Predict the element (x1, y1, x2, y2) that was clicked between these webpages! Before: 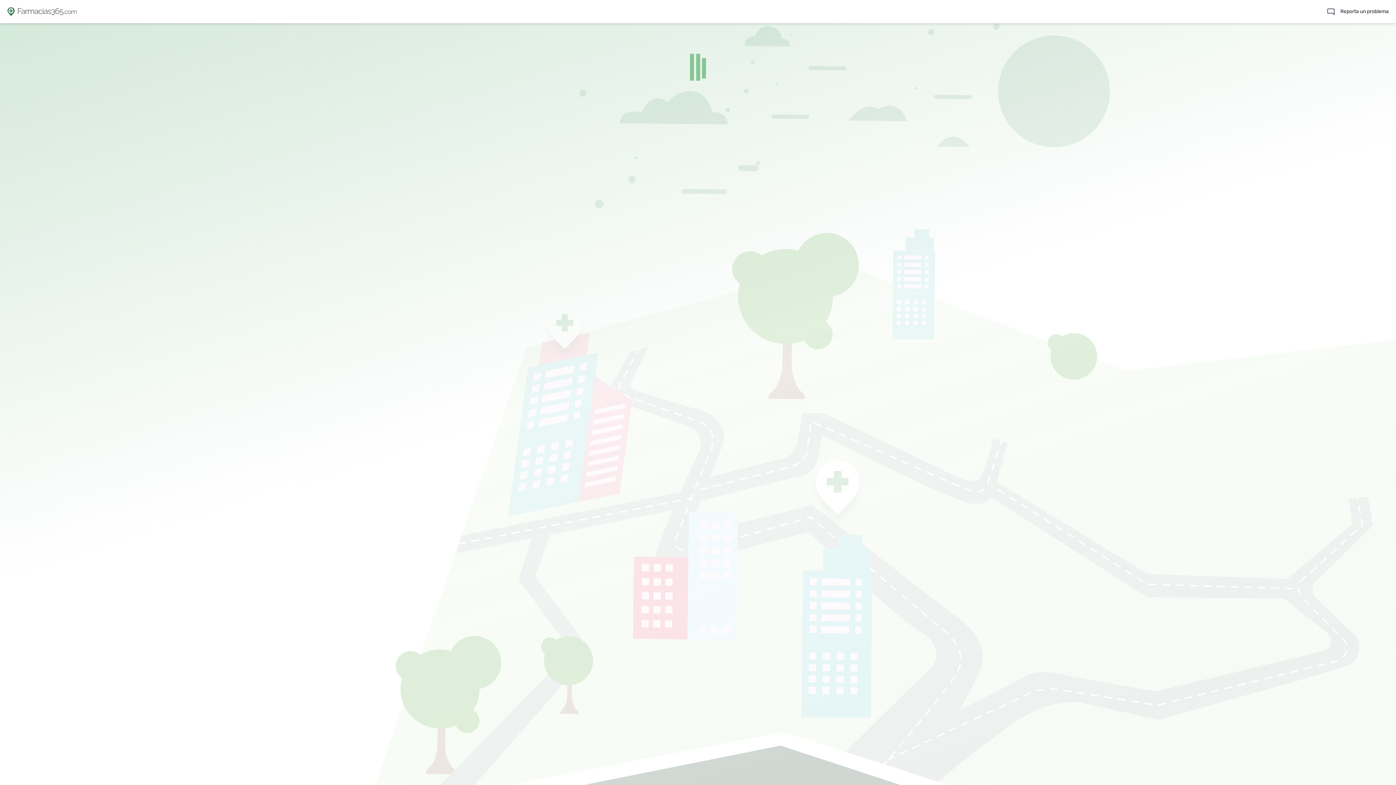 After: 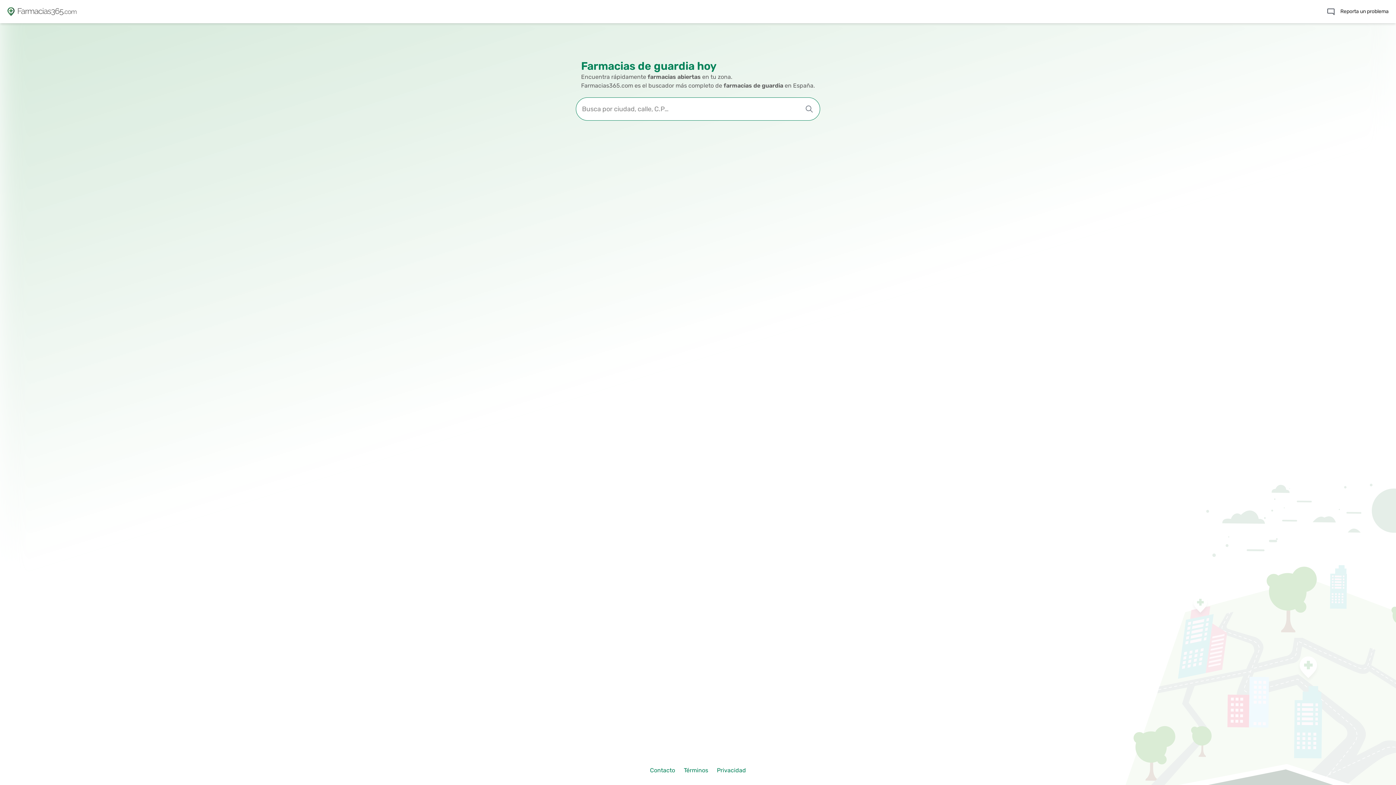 Action: bbox: (7, 7, 17, 16)